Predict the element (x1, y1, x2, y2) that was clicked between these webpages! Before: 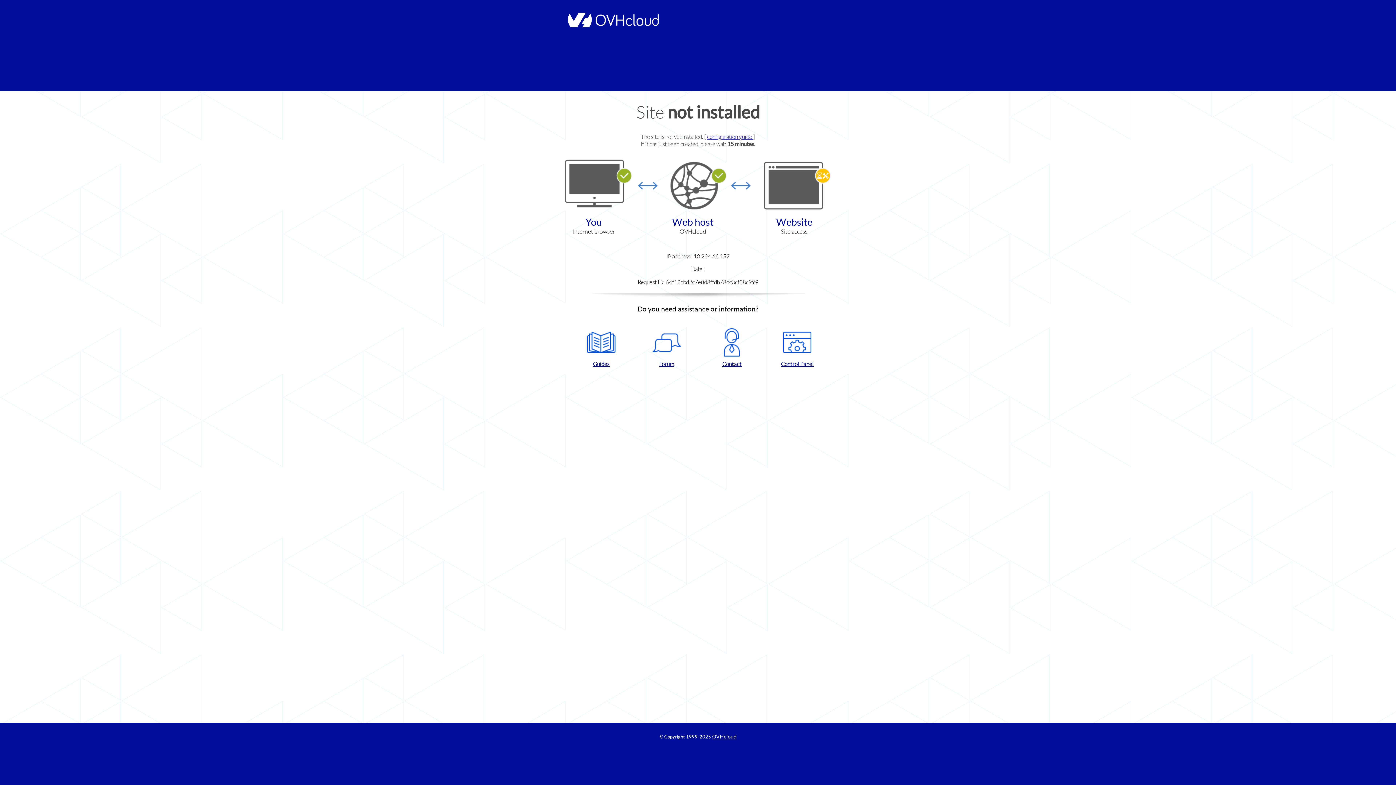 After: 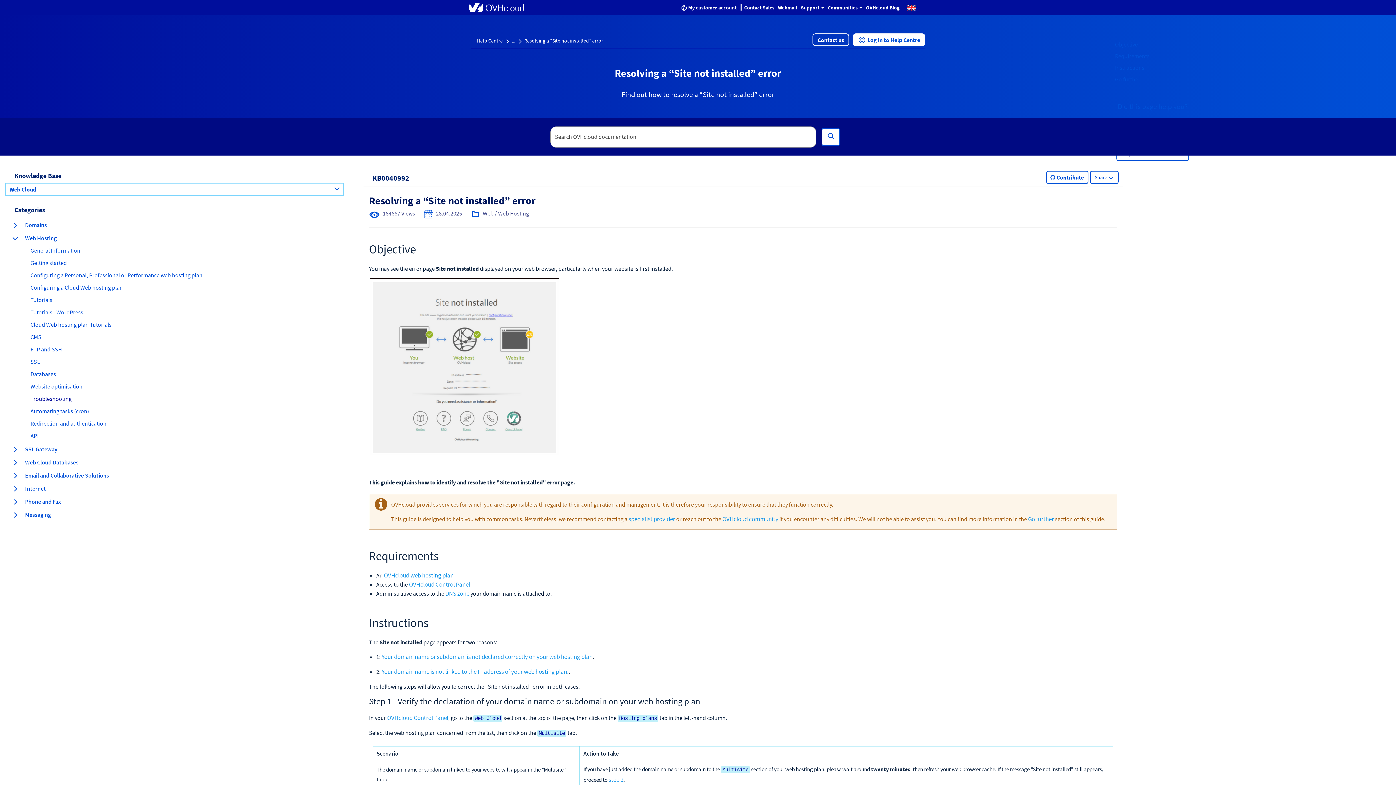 Action: label: configuration guide  bbox: (707, 133, 753, 140)